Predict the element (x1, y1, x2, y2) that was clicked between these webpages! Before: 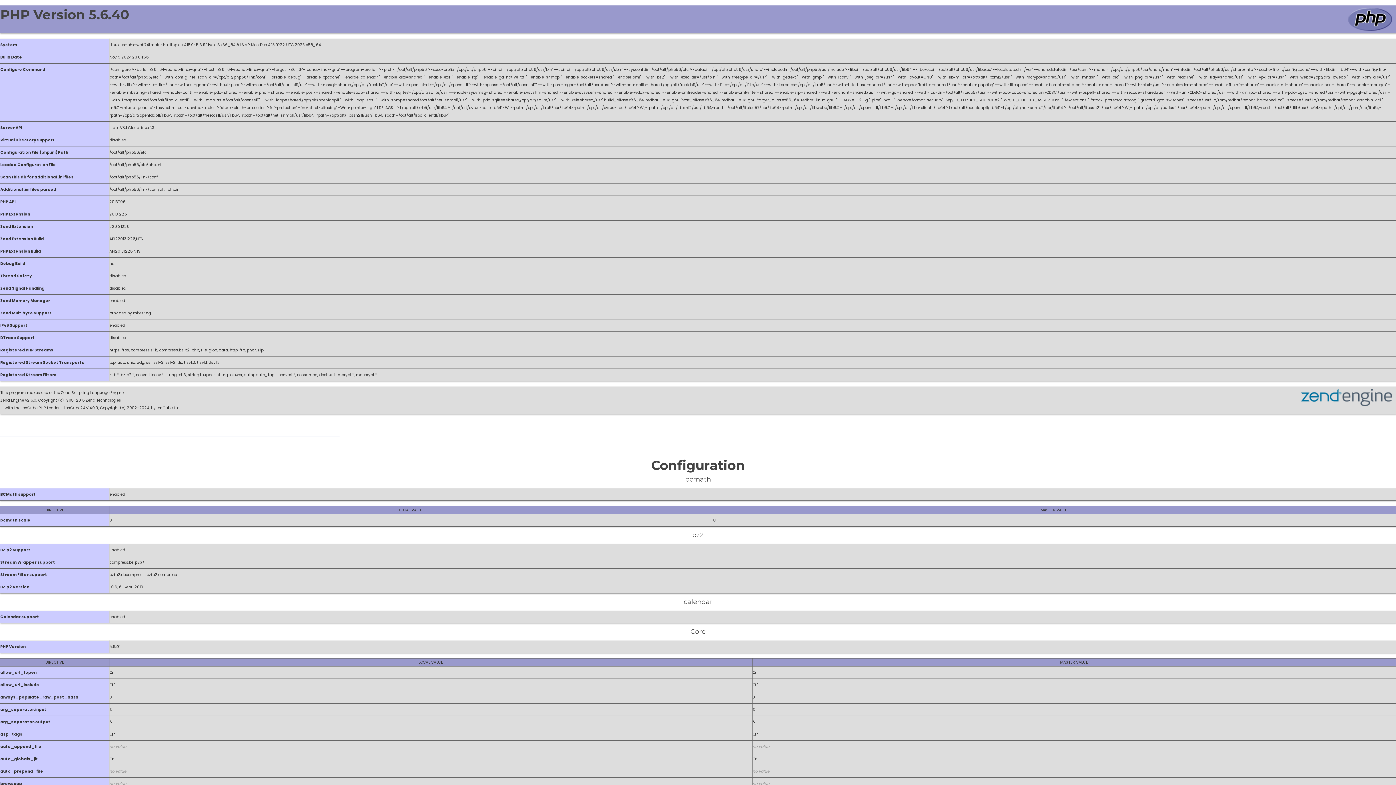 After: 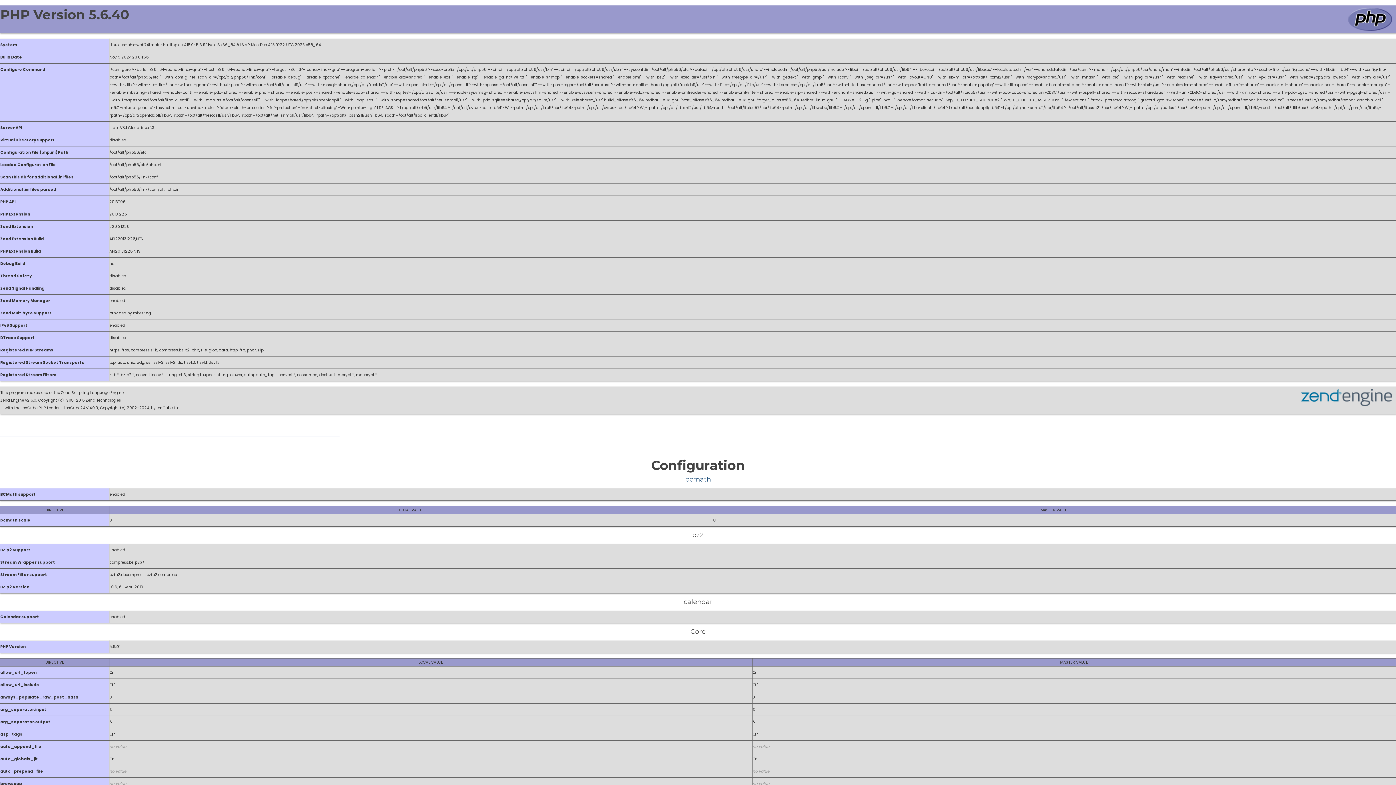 Action: bbox: (685, 475, 711, 483) label: bcmath